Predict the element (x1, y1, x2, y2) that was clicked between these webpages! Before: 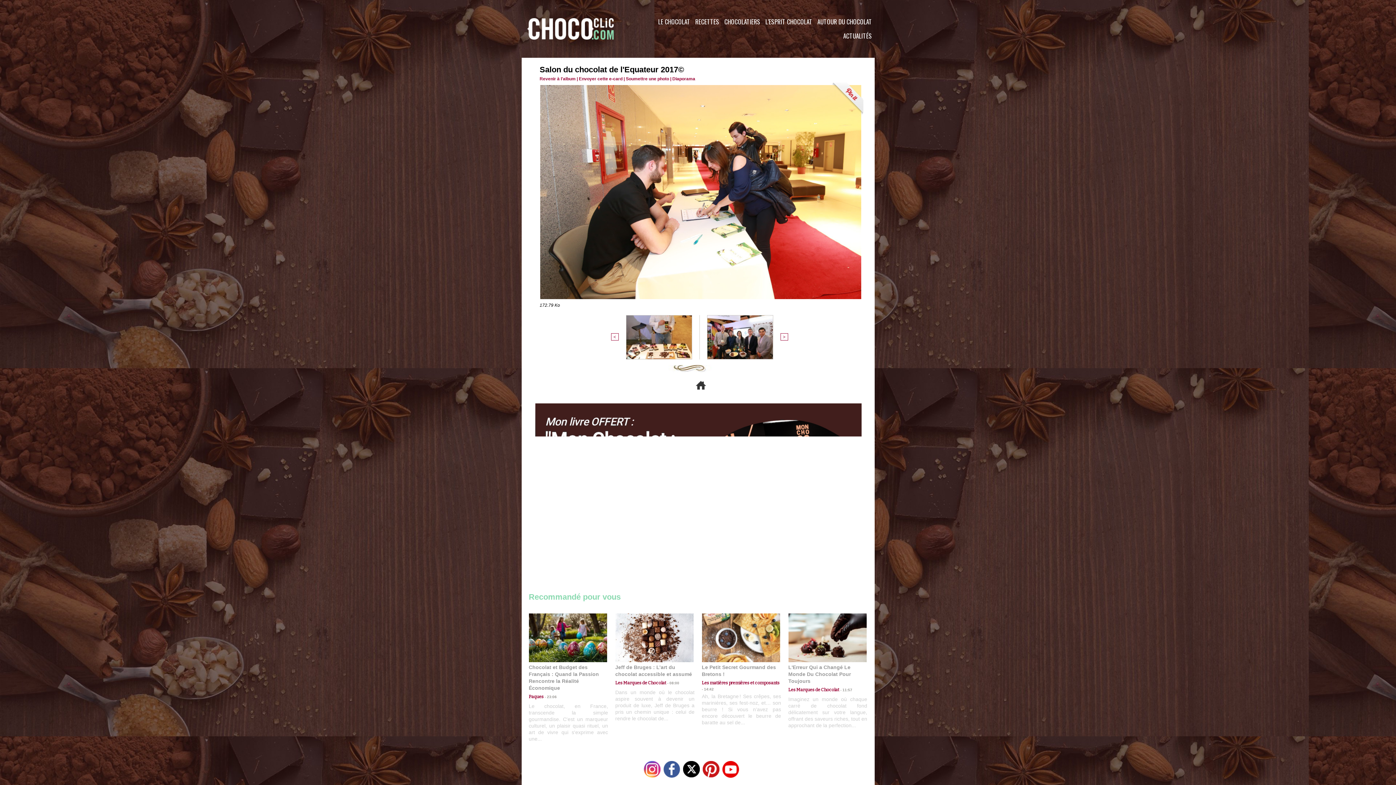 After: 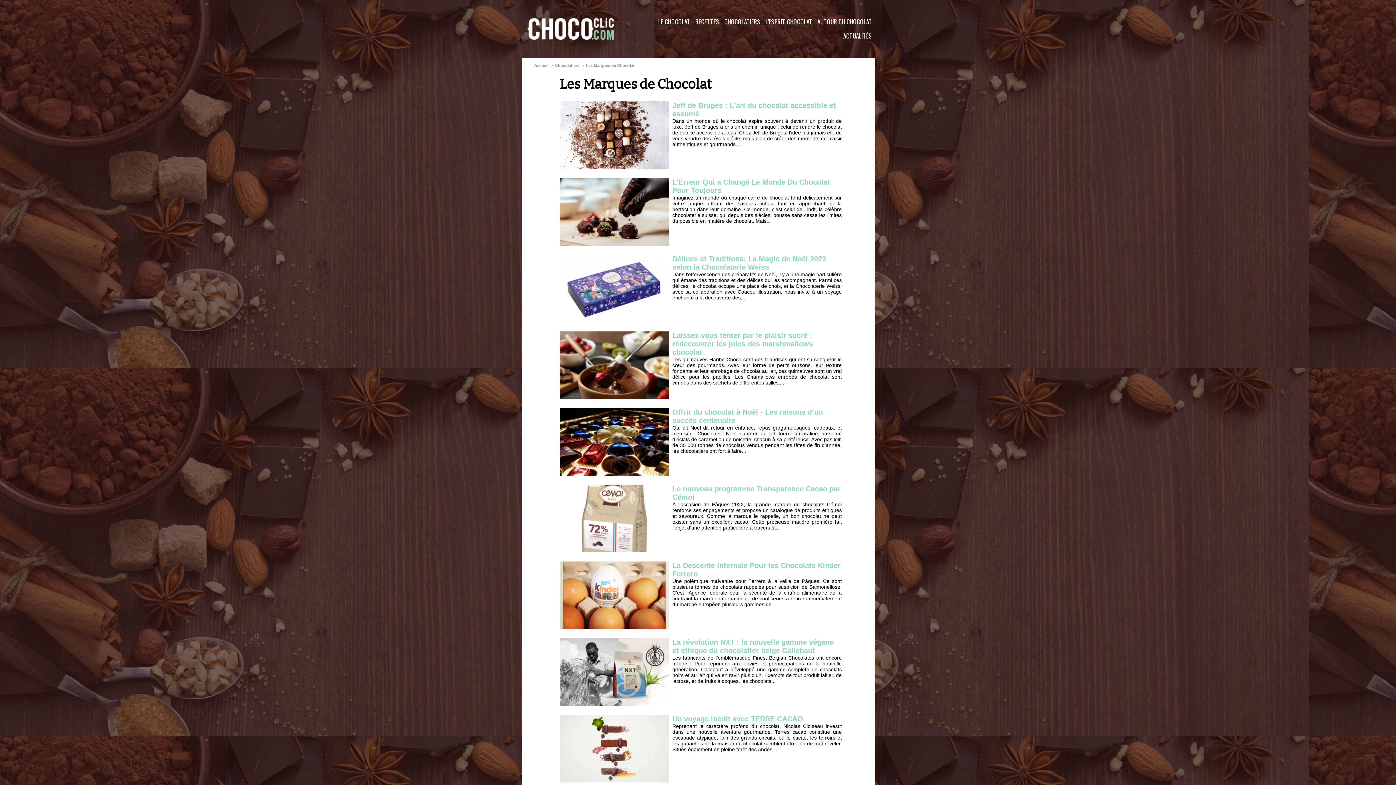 Action: label: Les Marques de Chocolat bbox: (788, 687, 839, 692)